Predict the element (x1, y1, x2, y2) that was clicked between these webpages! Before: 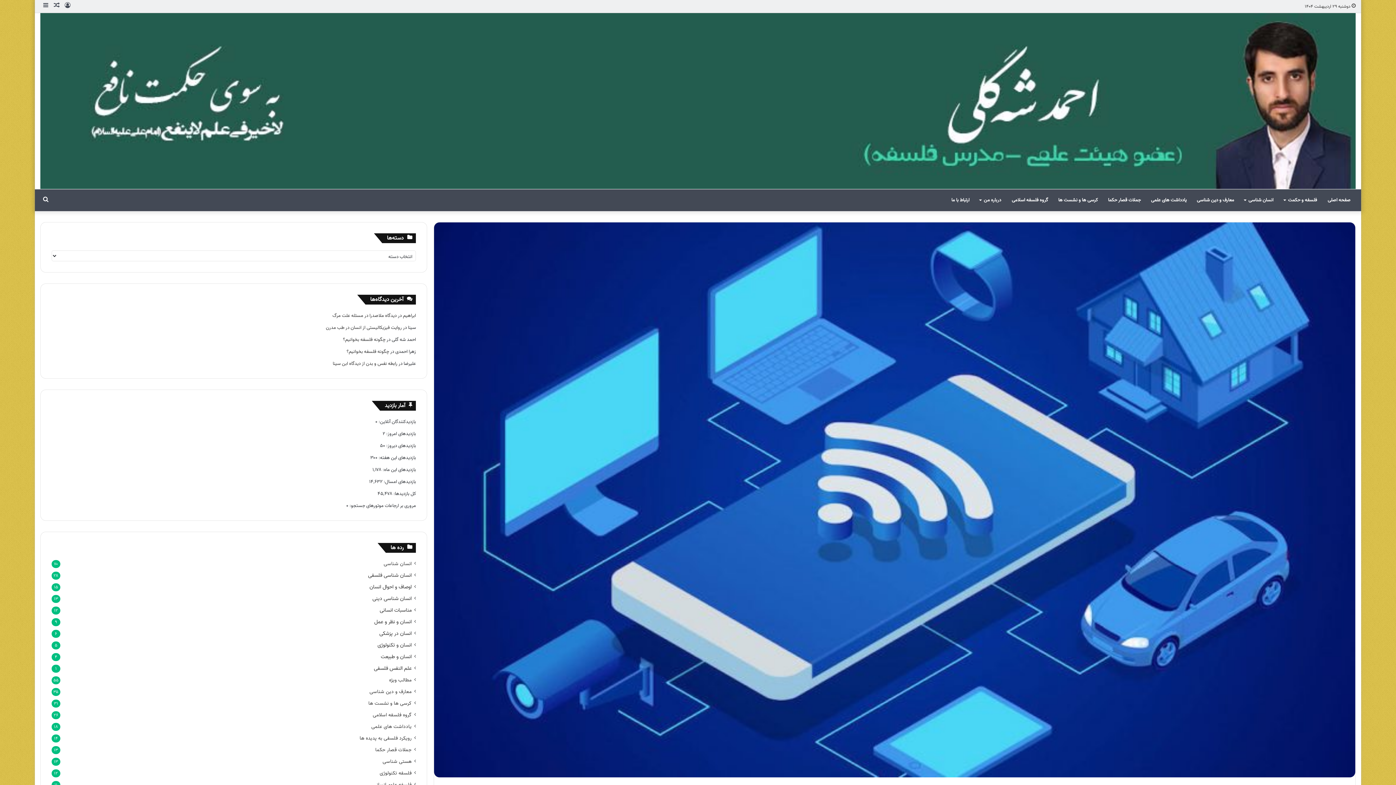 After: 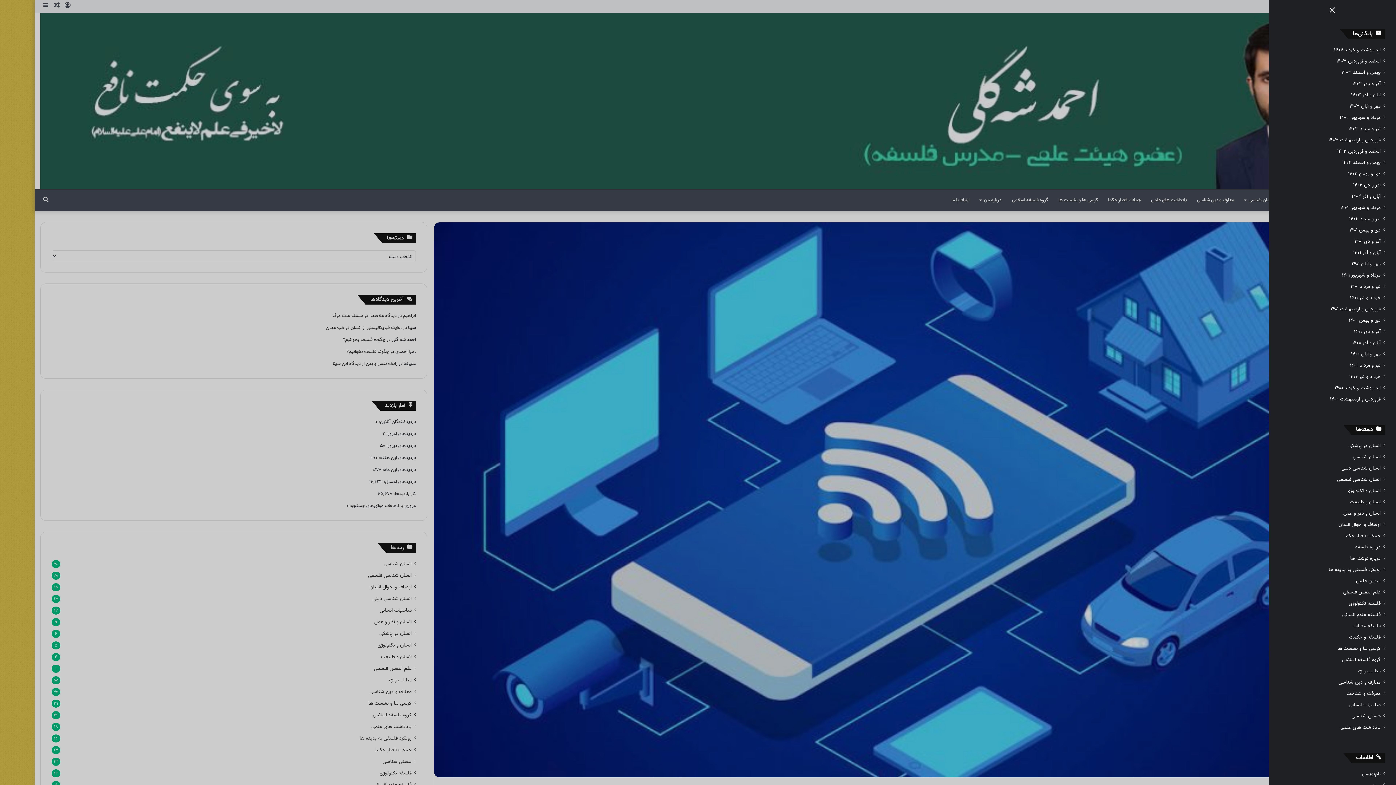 Action: bbox: (40, 0, 51, 12) label: سایدبار